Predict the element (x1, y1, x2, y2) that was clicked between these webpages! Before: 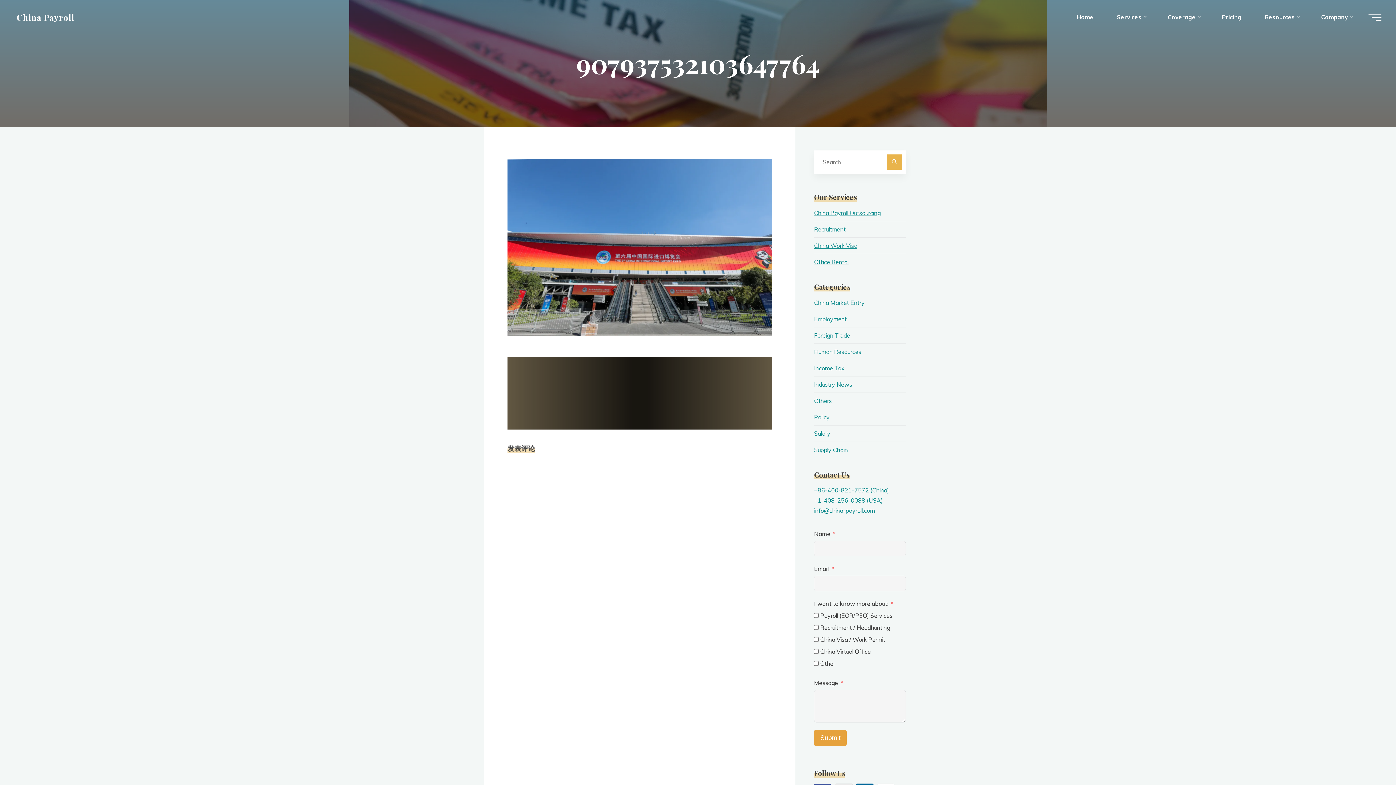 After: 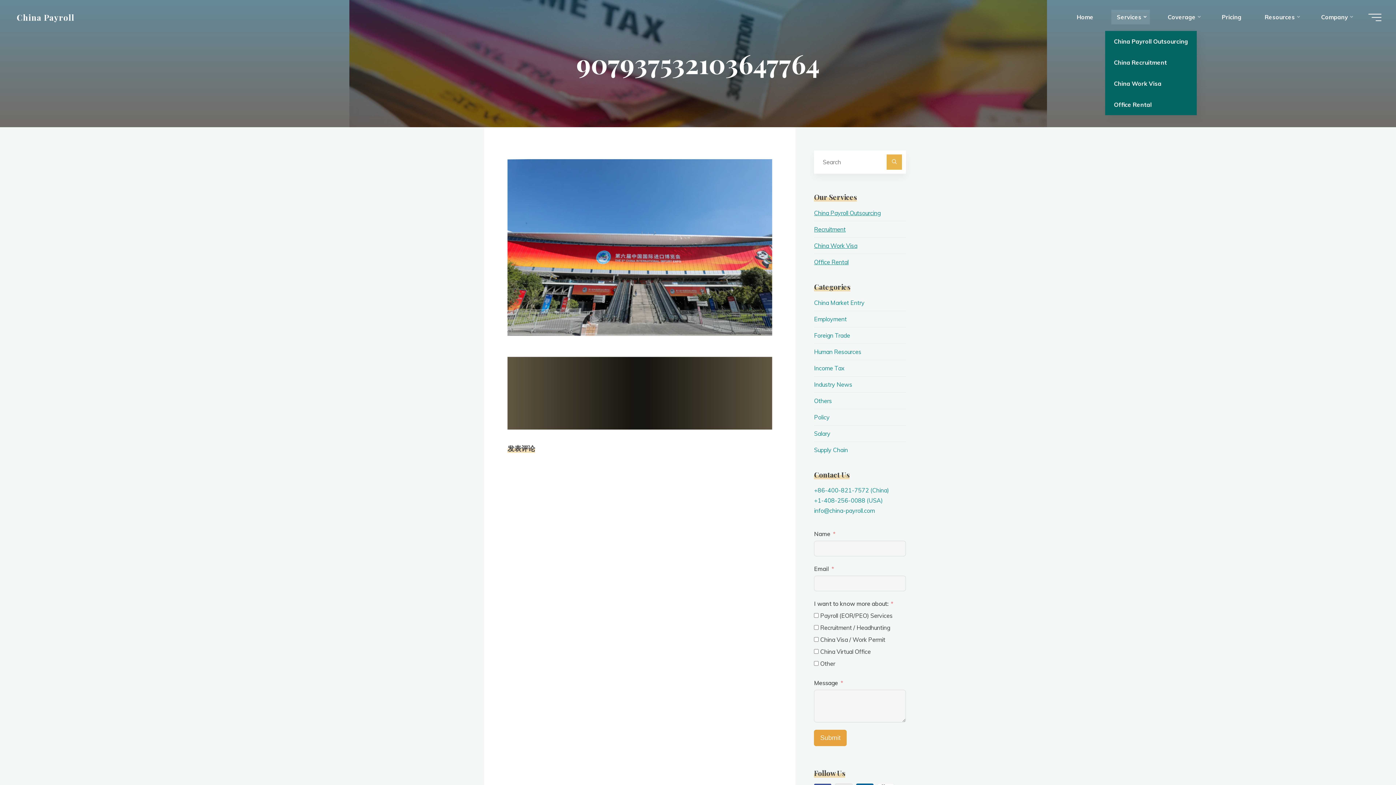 Action: label: Services bbox: (1105, 3, 1156, 30)